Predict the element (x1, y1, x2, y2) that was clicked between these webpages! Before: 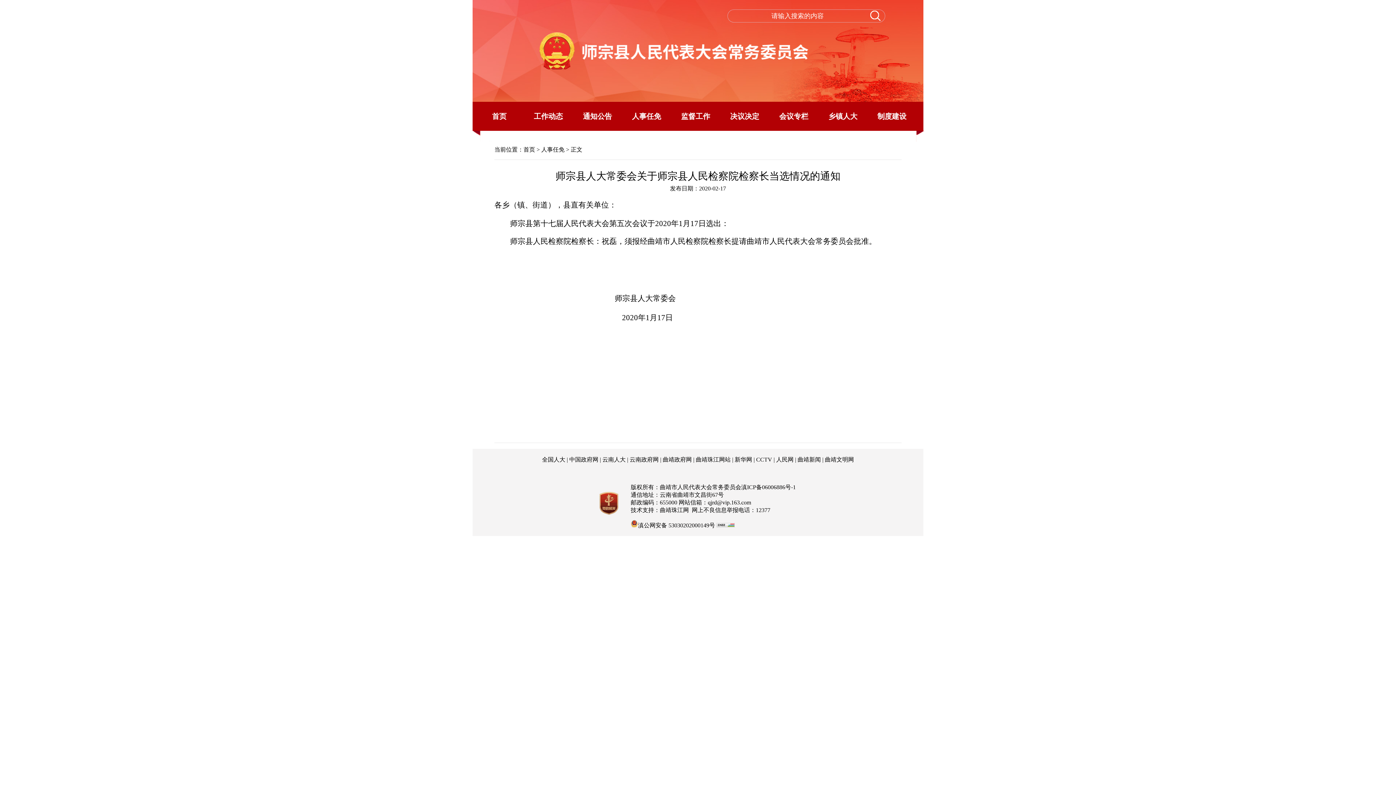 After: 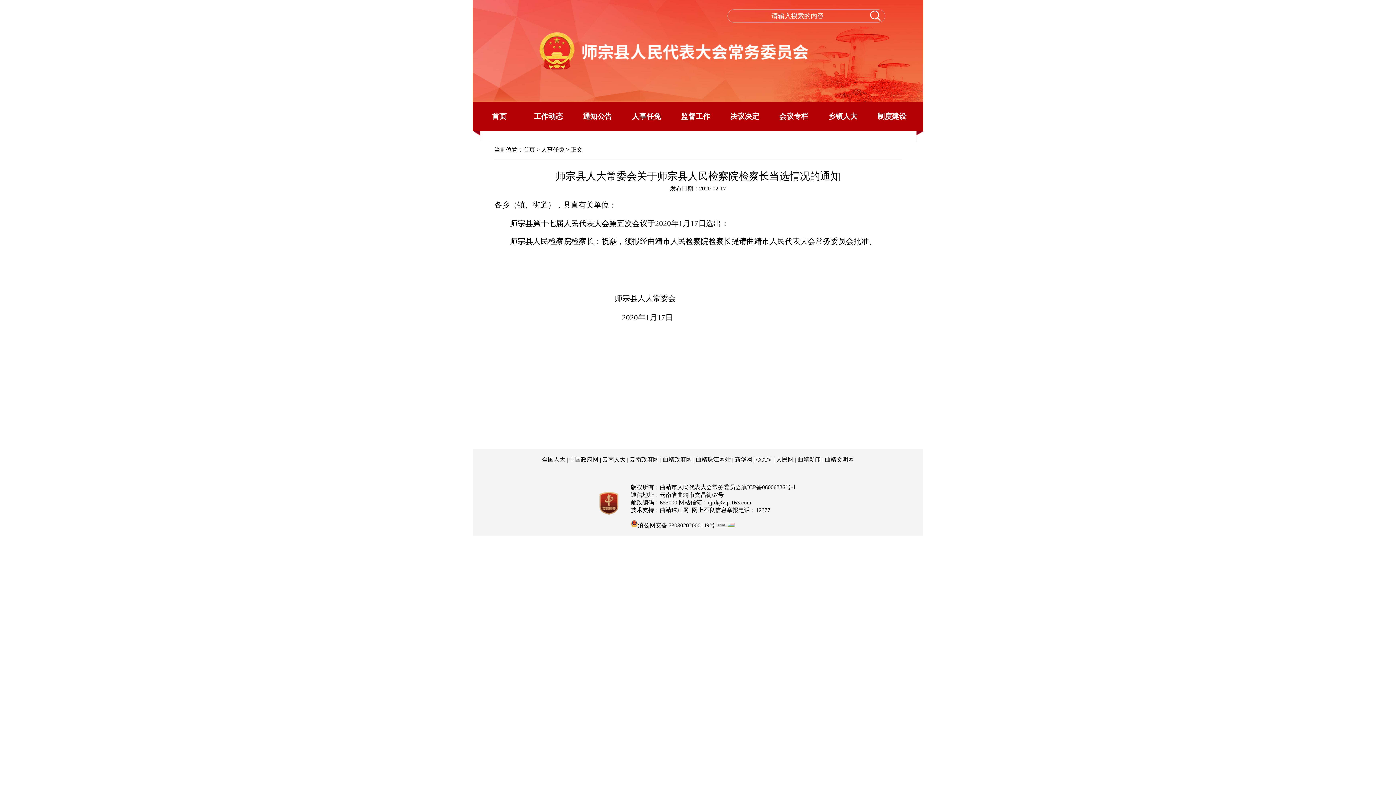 Action: bbox: (825, 456, 854, 462) label: 曲靖文明网